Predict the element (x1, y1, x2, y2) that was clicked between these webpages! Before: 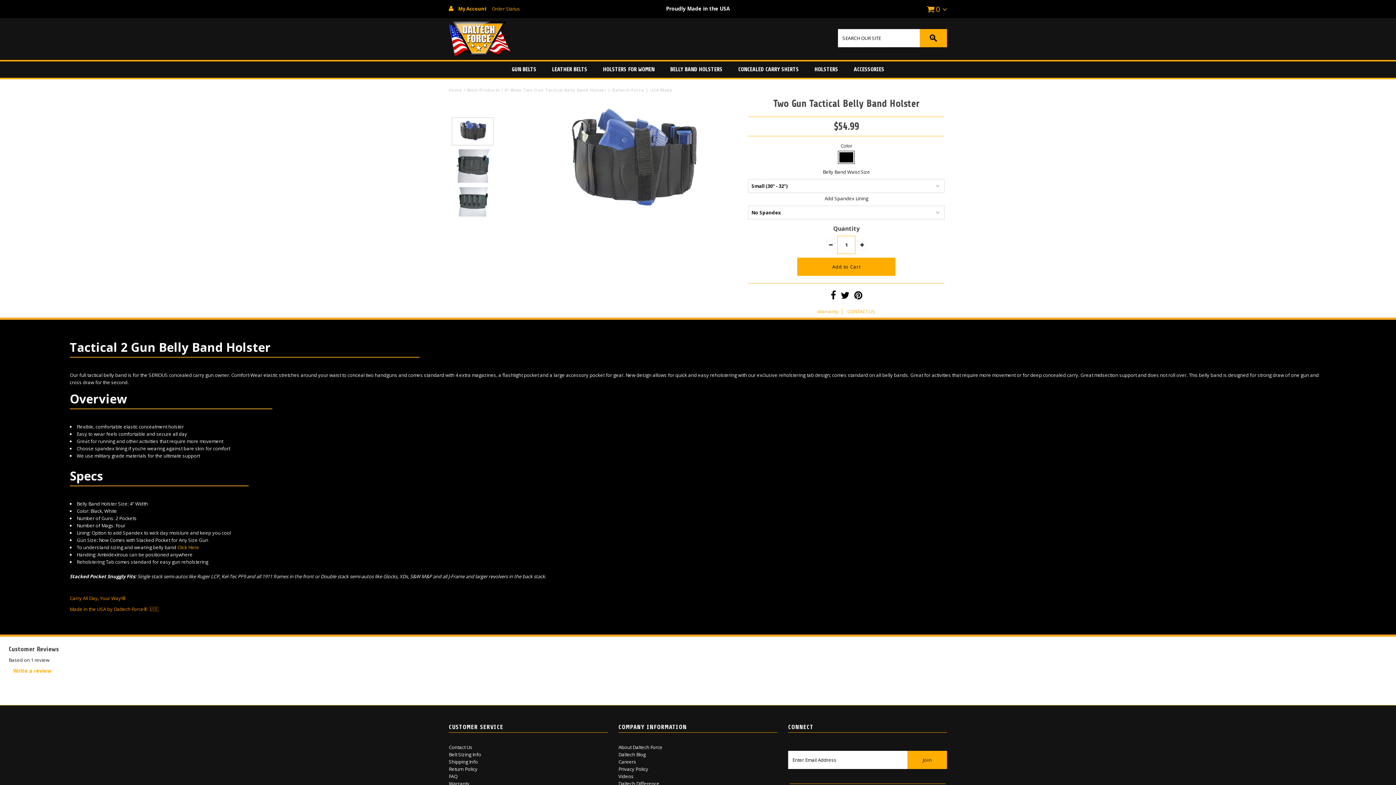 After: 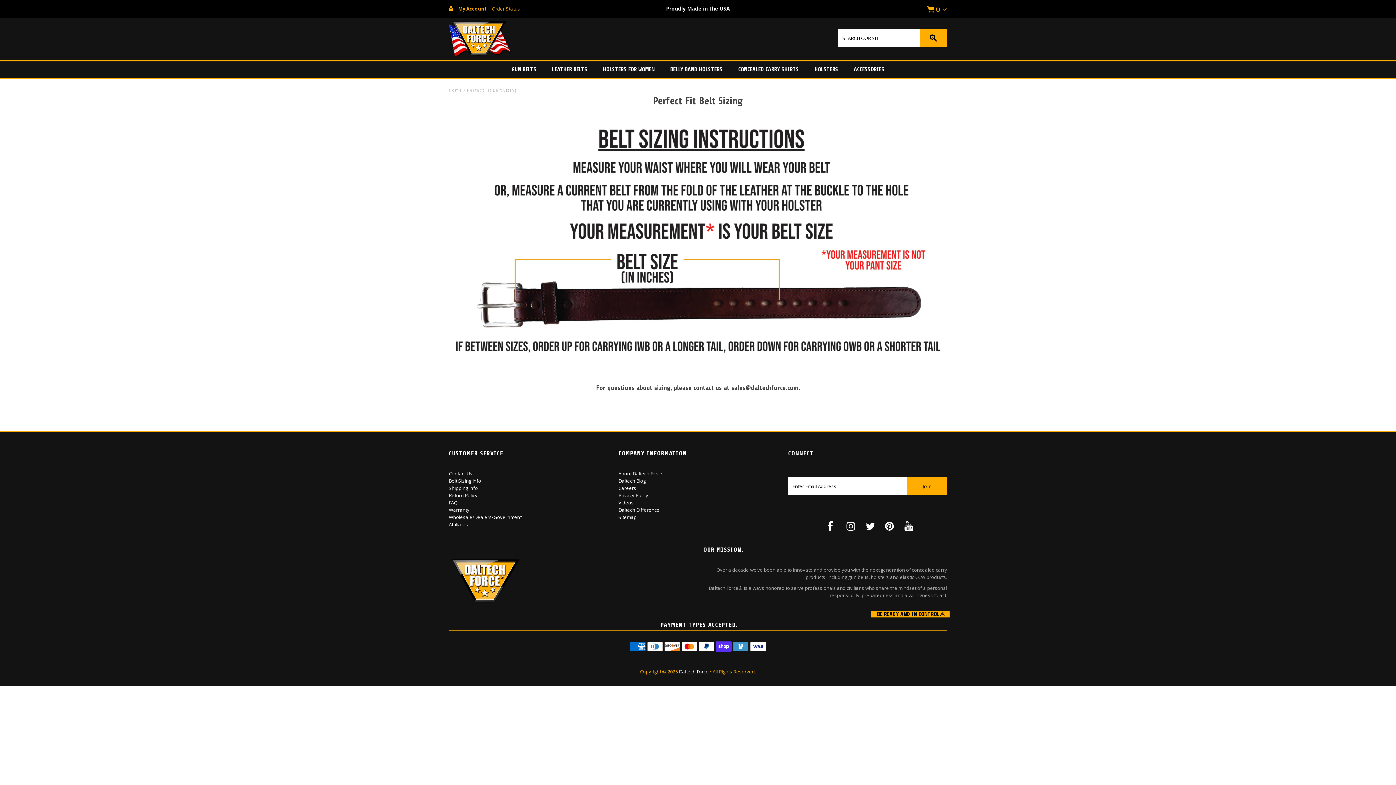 Action: bbox: (448, 751, 481, 758) label: Belt Sizing Info